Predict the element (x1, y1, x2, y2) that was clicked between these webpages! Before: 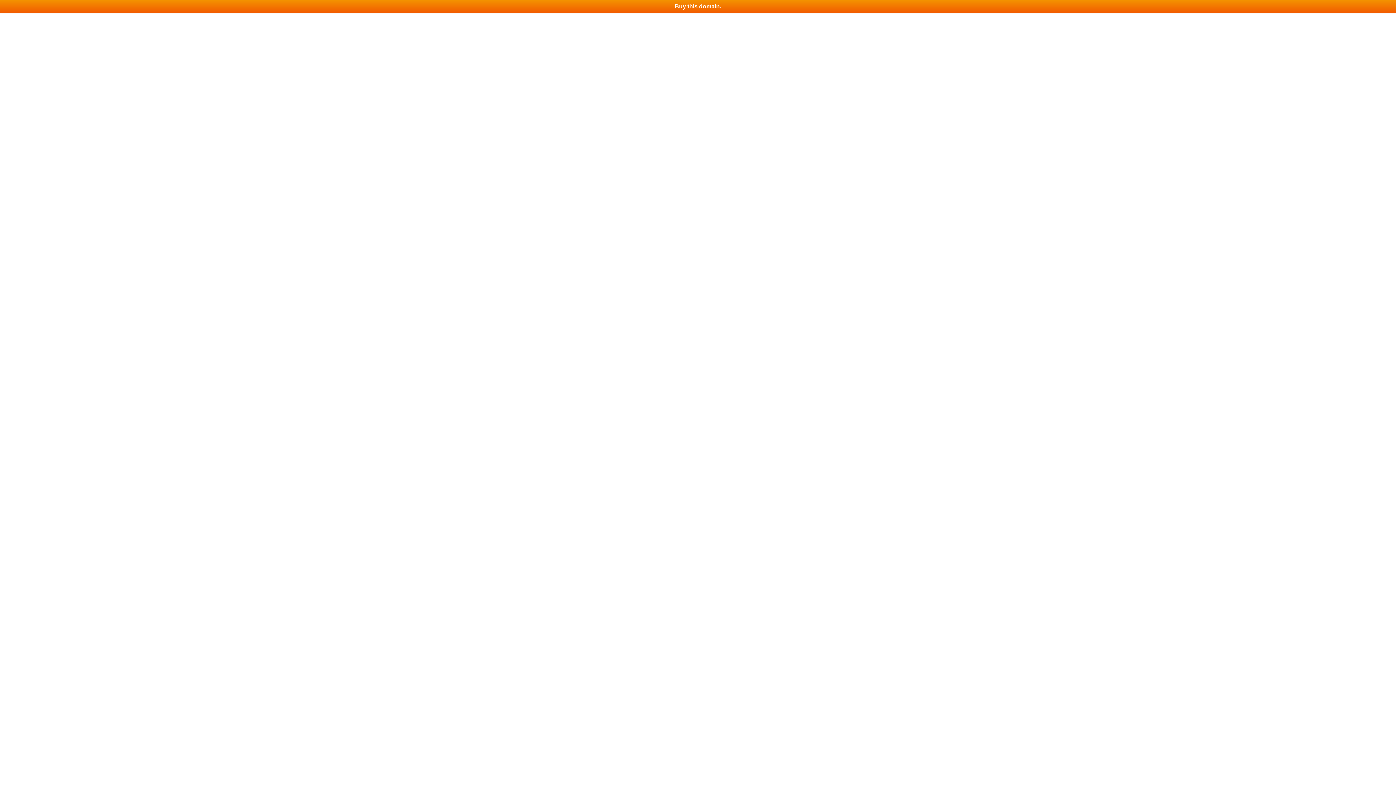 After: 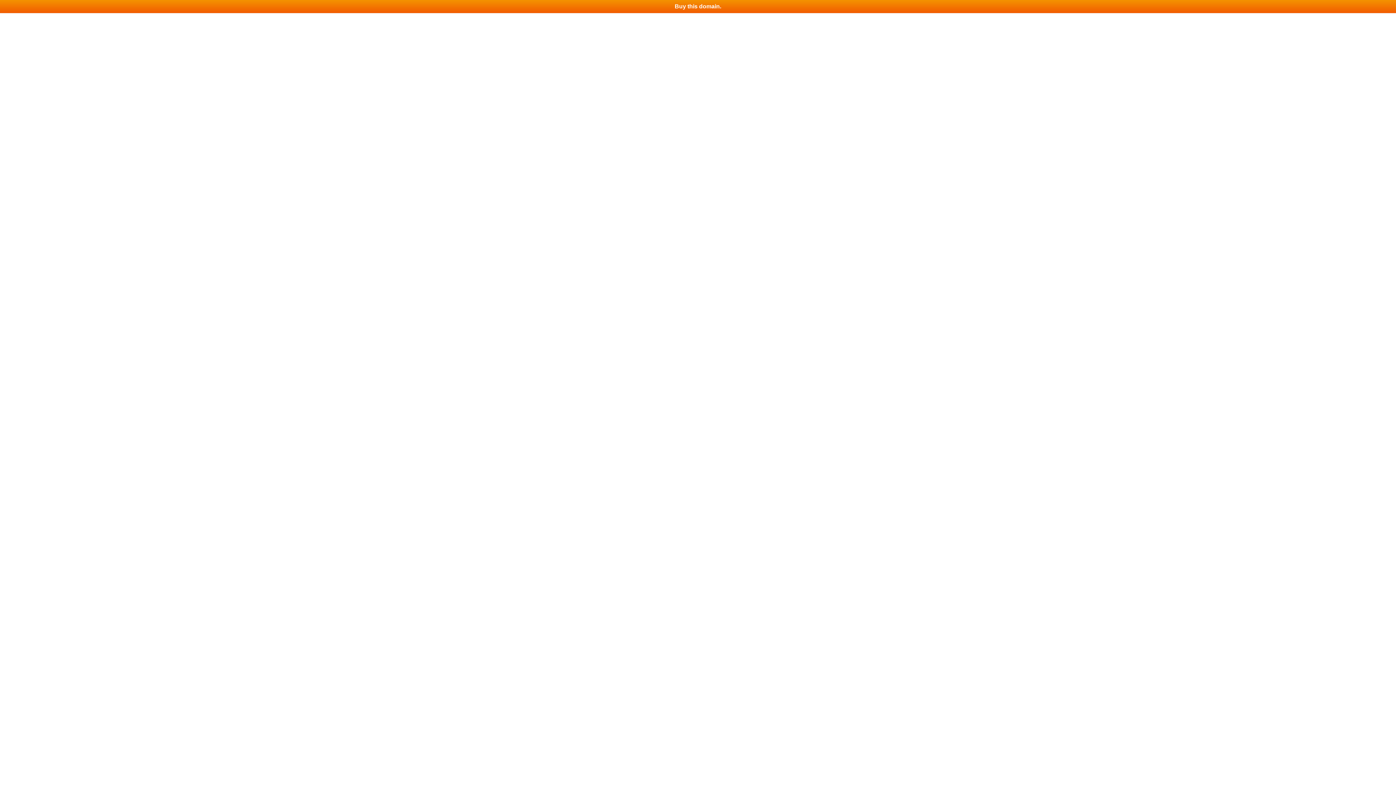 Action: label: Buy this domain. bbox: (0, 0, 1396, 13)